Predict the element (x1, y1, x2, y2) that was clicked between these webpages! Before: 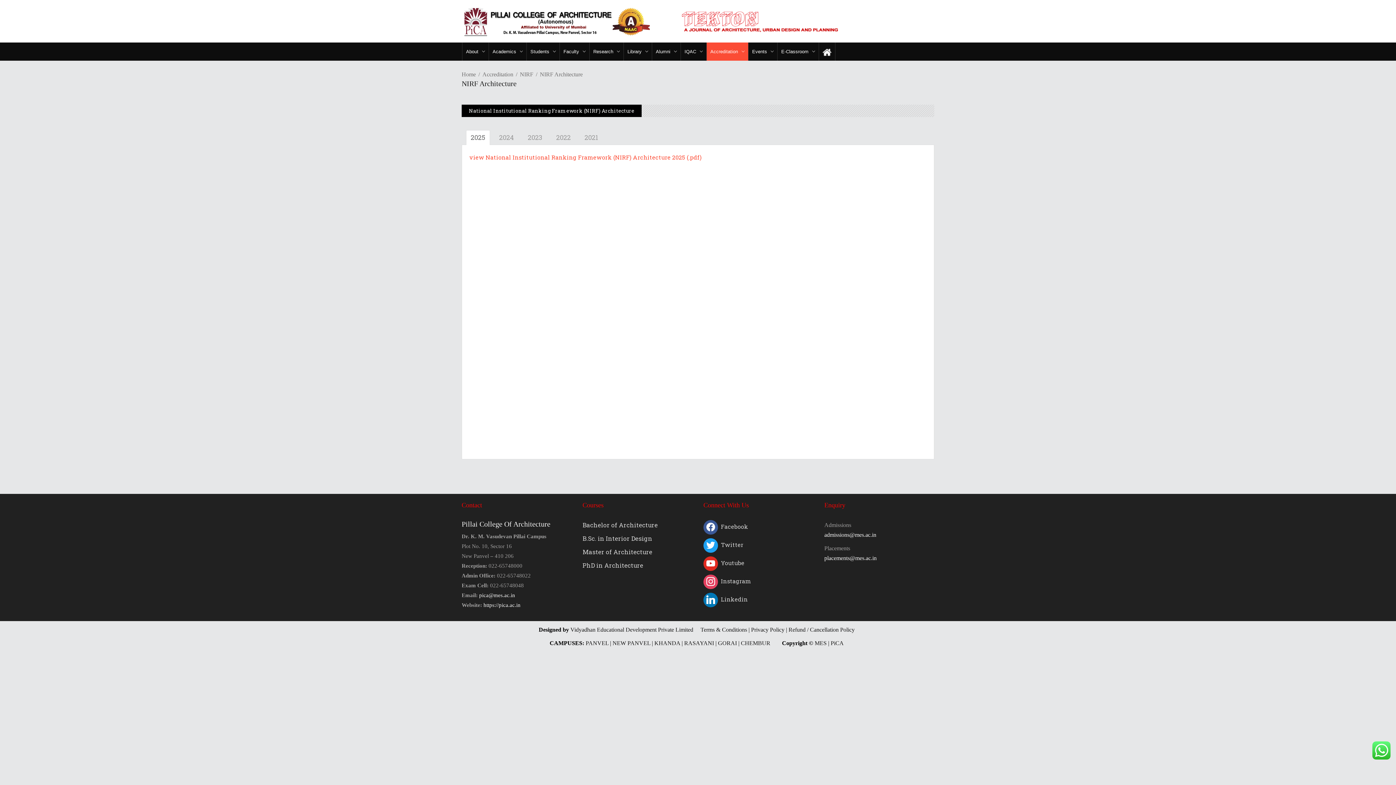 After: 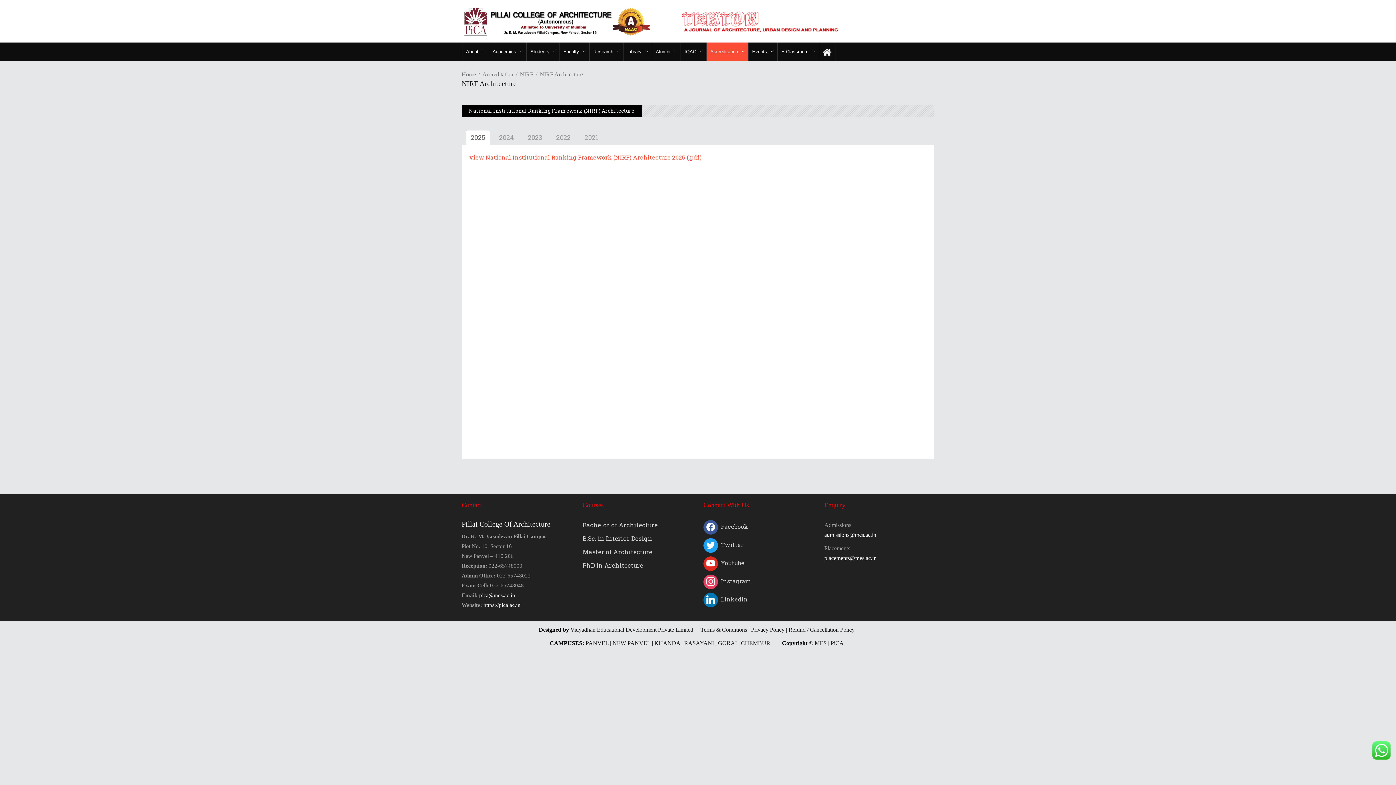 Action: label: CAMPUSES: bbox: (549, 640, 584, 646)